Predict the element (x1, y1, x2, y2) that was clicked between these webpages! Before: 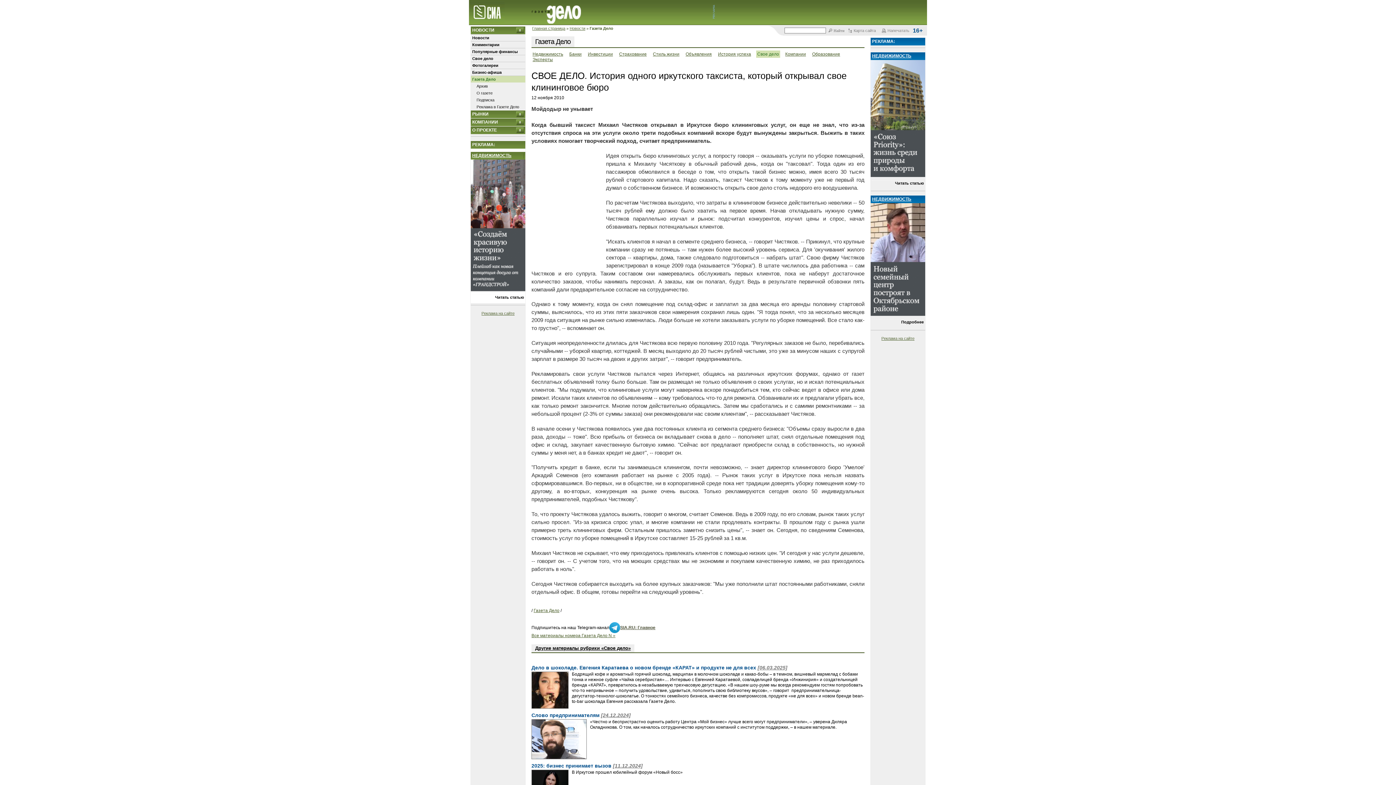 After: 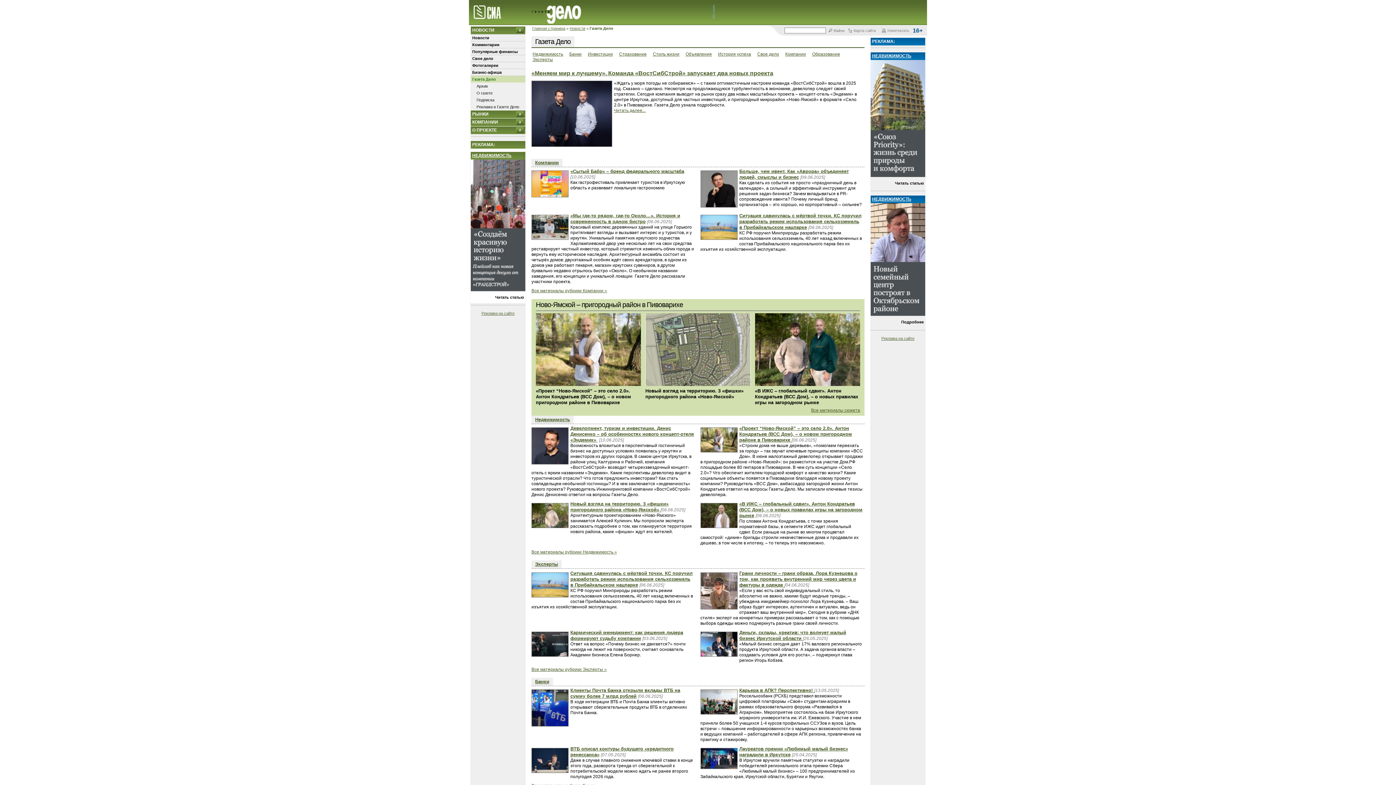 Action: label: Газета Дело bbox: (470, 75, 525, 82)